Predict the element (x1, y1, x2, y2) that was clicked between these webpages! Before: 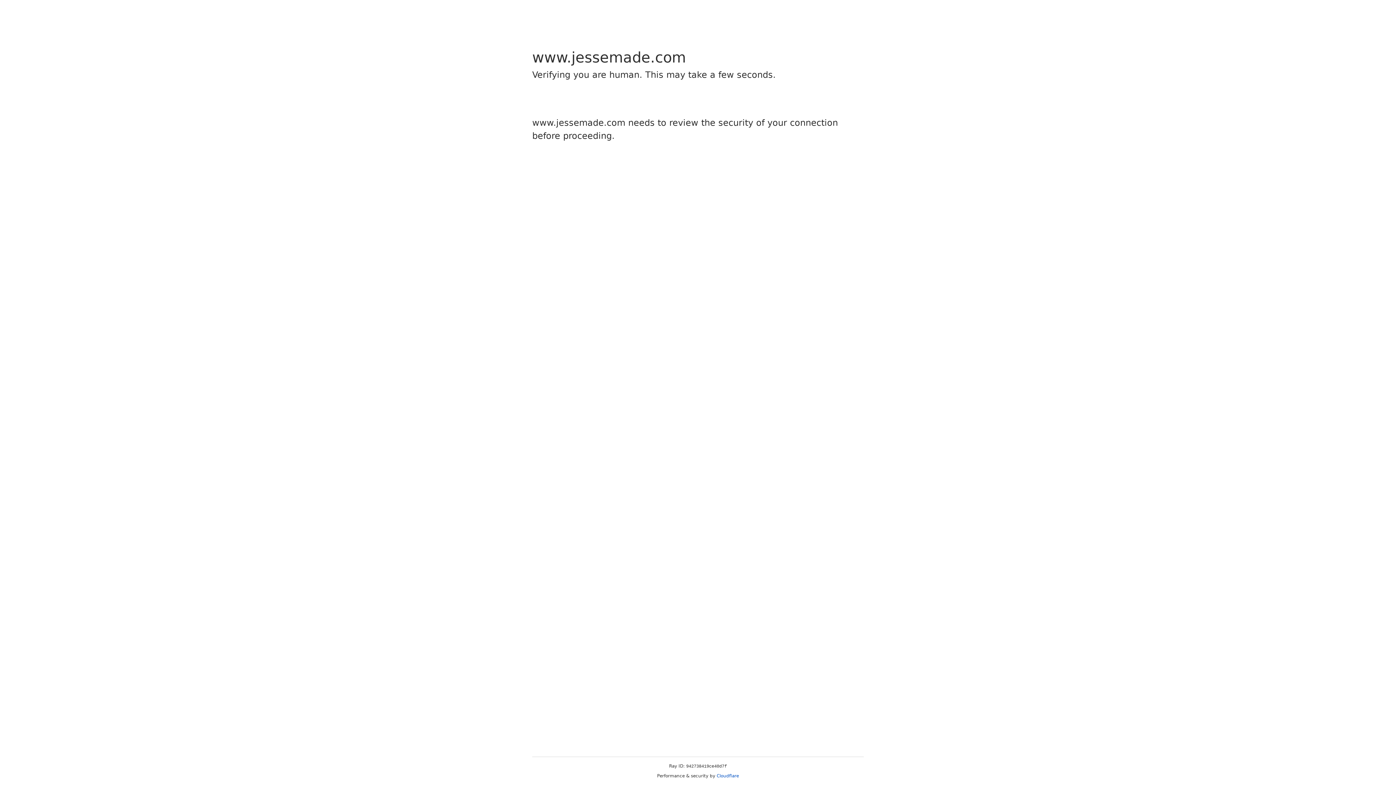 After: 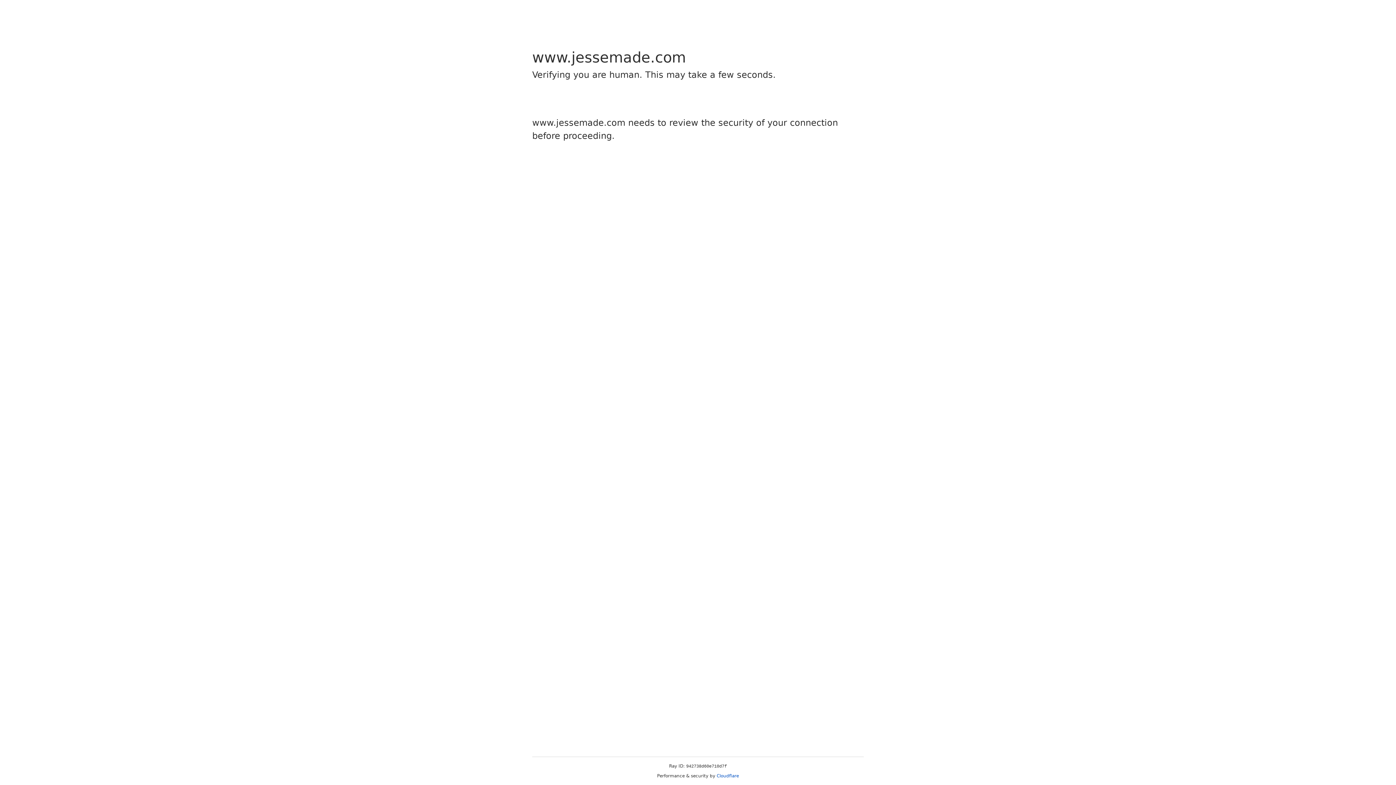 Action: bbox: (716, 773, 739, 778) label: Cloudflare